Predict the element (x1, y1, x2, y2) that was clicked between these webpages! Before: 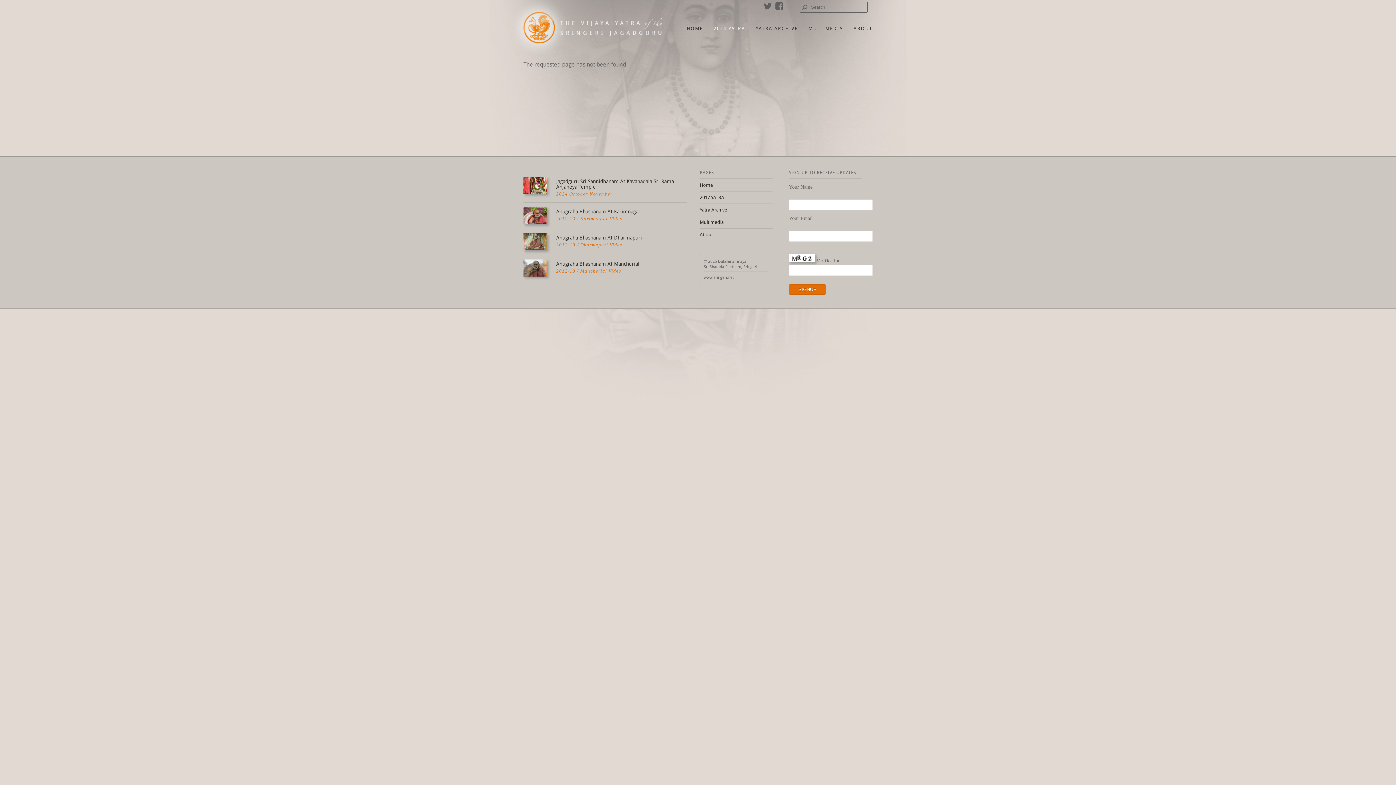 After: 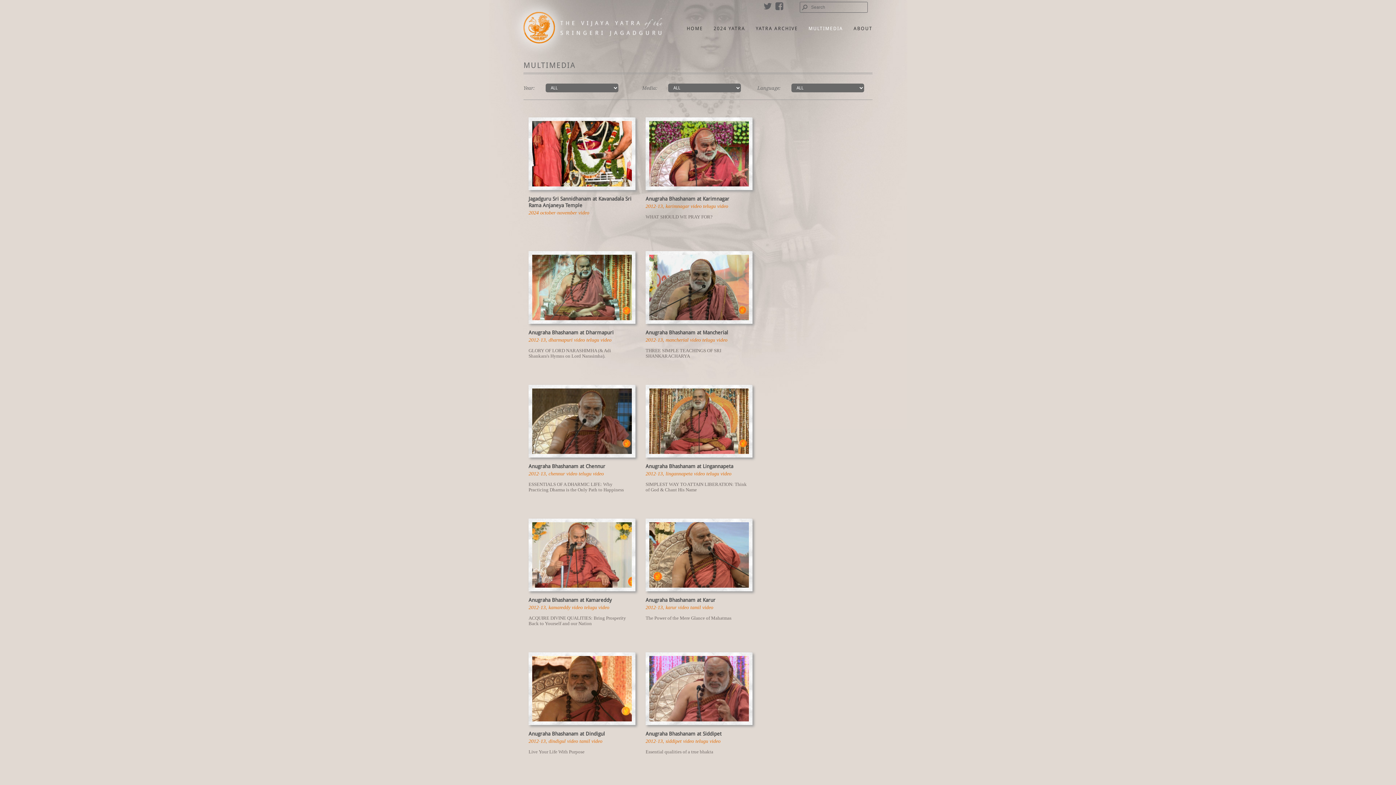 Action: bbox: (700, 218, 772, 226) label: Multimedia